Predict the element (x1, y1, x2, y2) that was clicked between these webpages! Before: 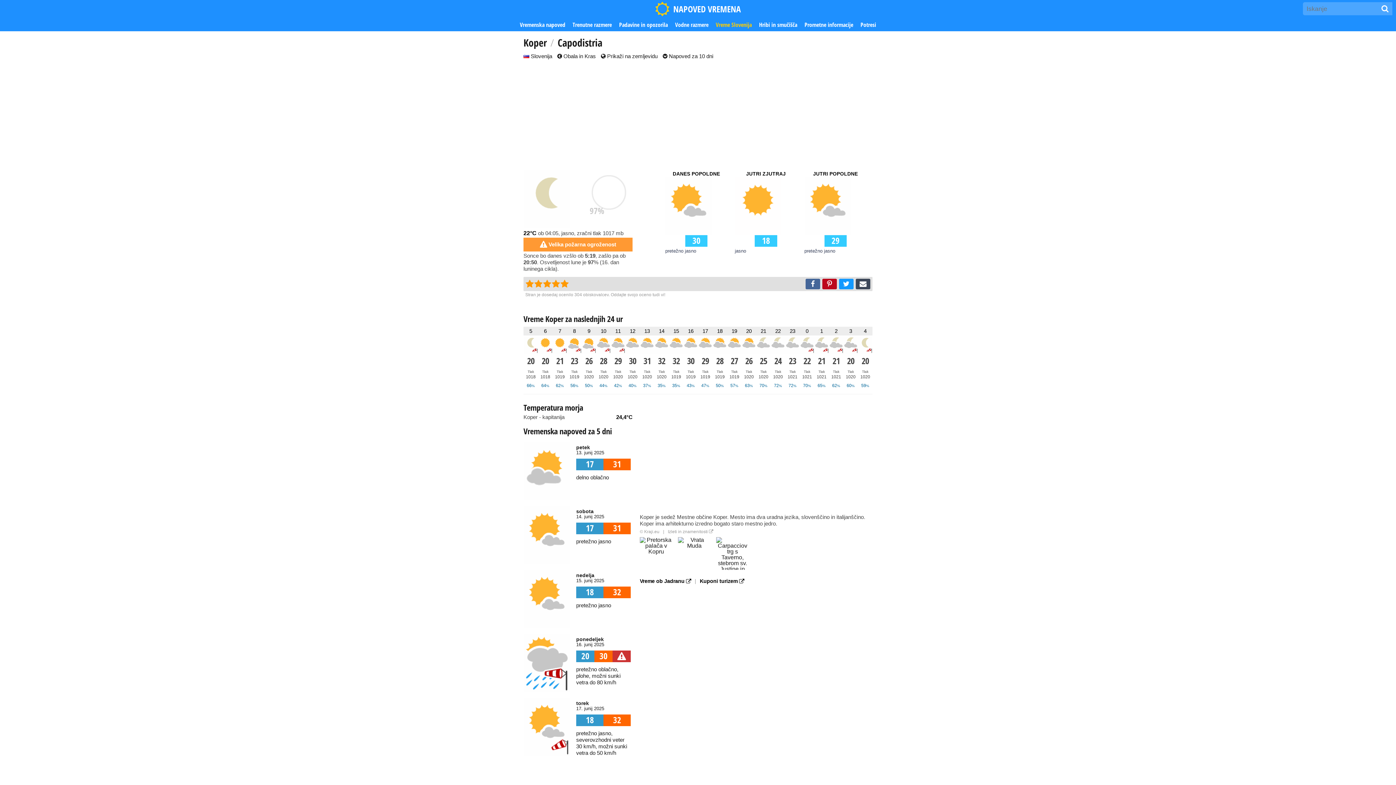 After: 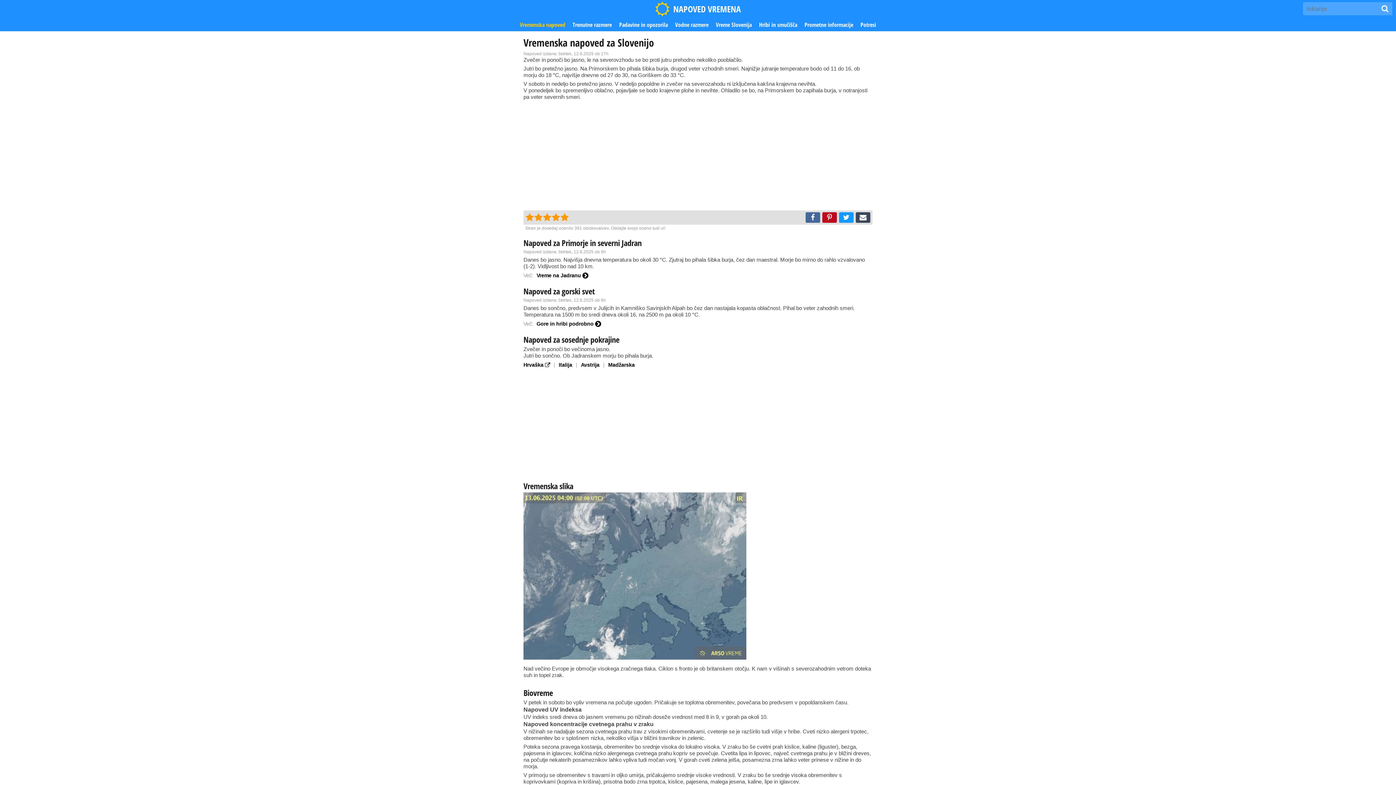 Action: label: Vremenska napoved bbox: (516, 20, 569, 29)